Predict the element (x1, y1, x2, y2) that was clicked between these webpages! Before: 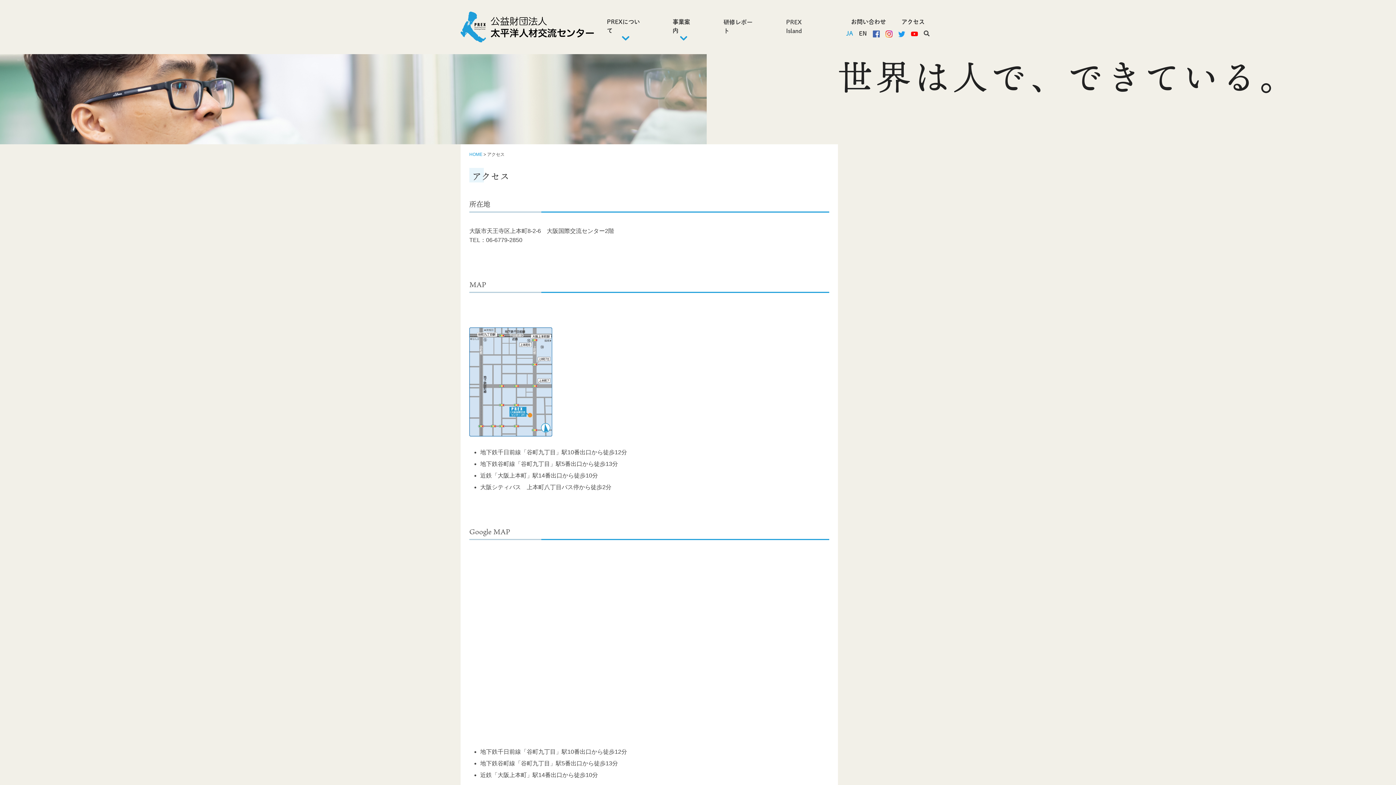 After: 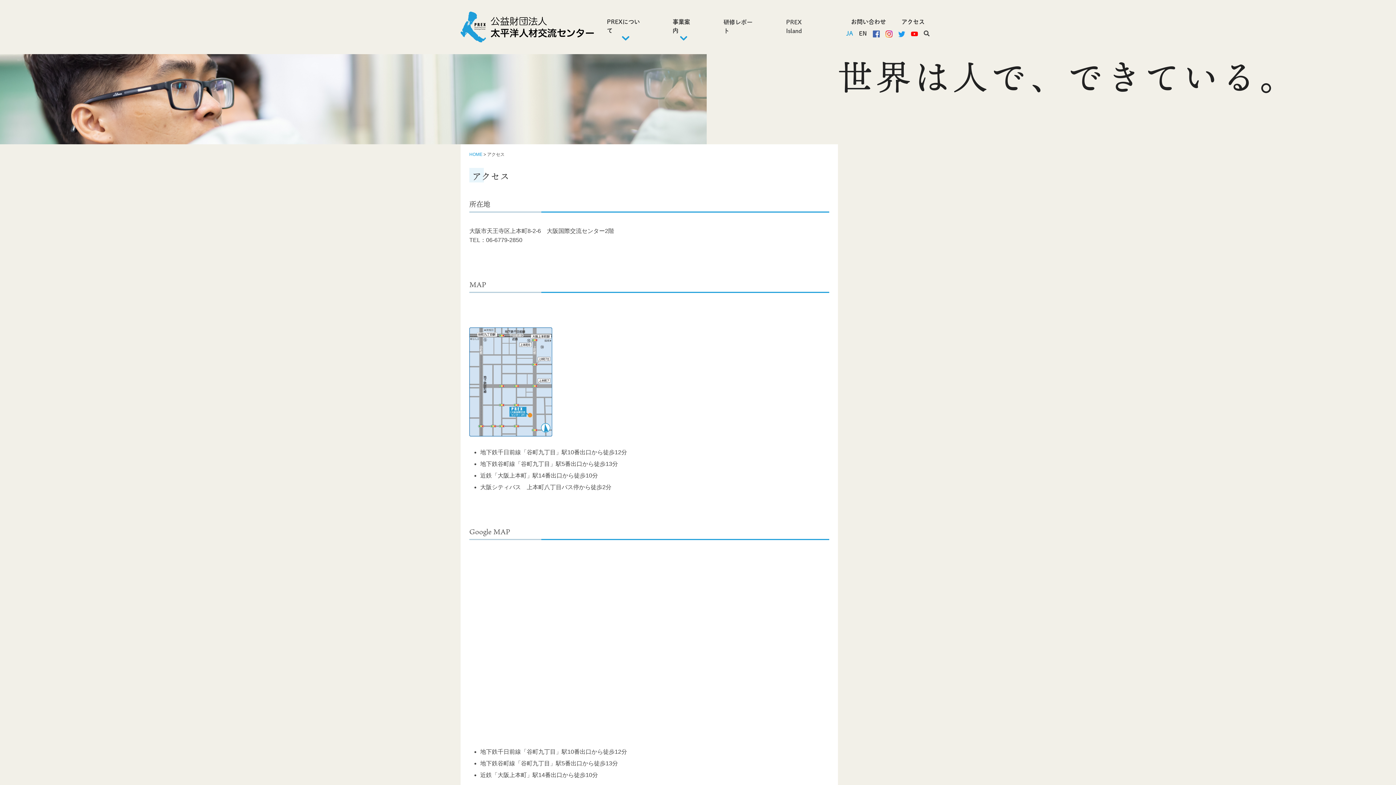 Action: bbox: (885, 30, 892, 36)